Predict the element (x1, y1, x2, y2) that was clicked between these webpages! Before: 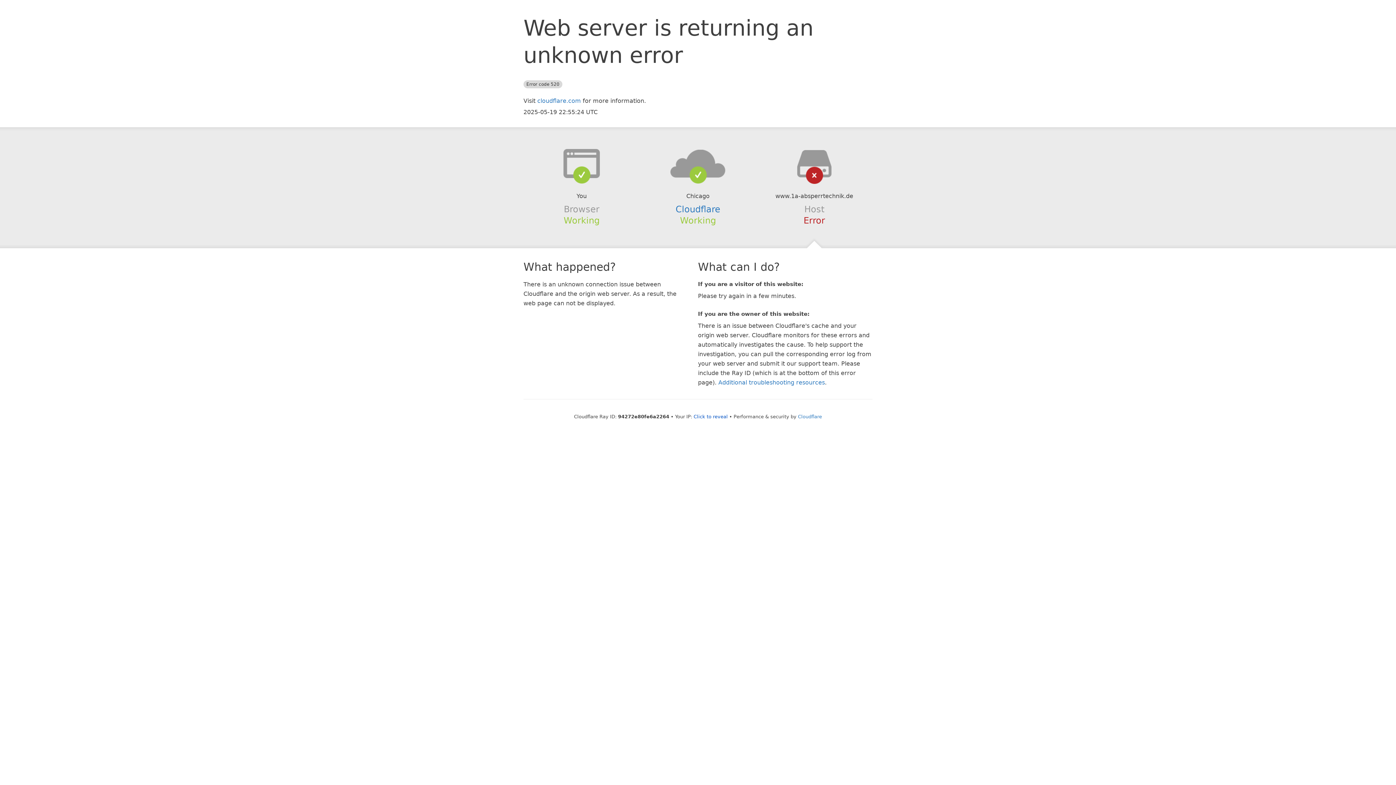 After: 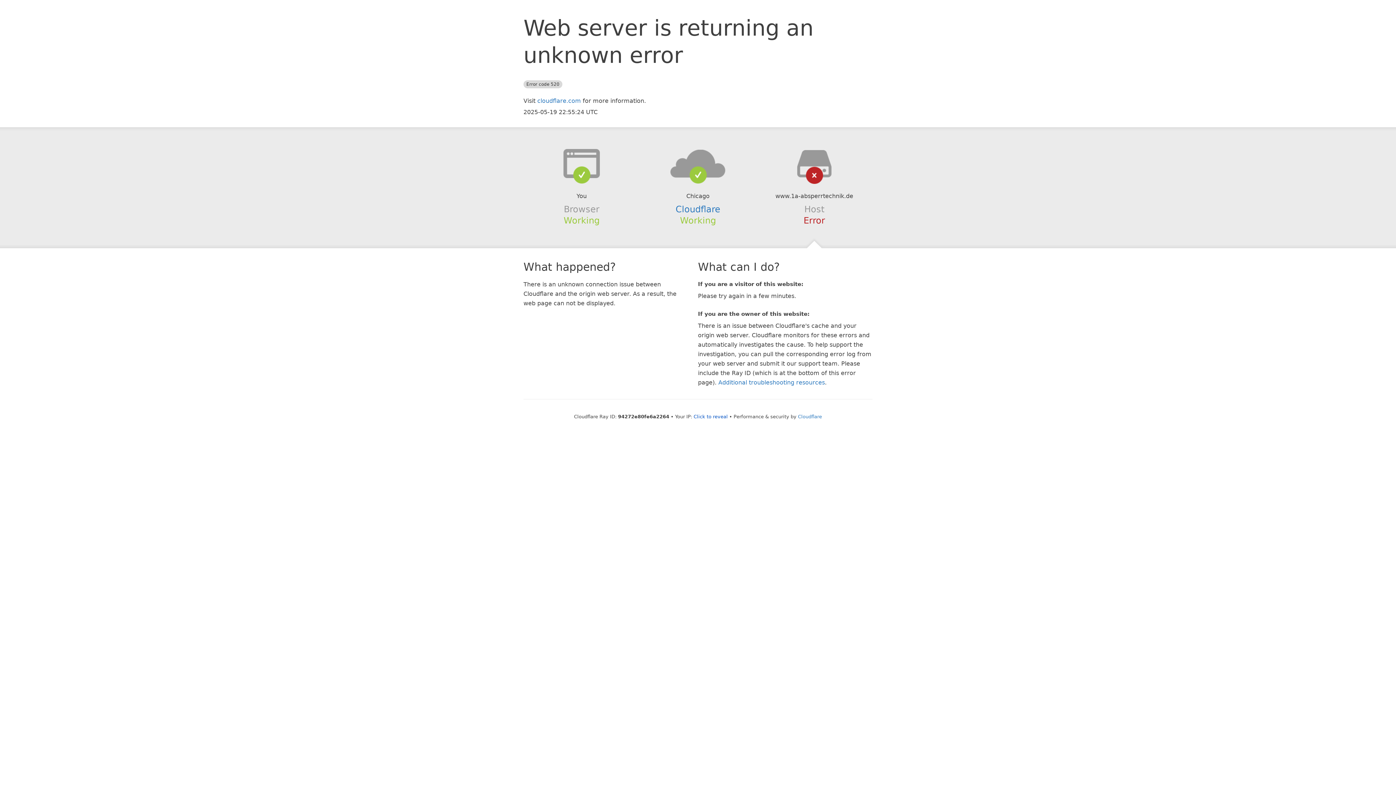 Action: bbox: (639, 148, 756, 178)